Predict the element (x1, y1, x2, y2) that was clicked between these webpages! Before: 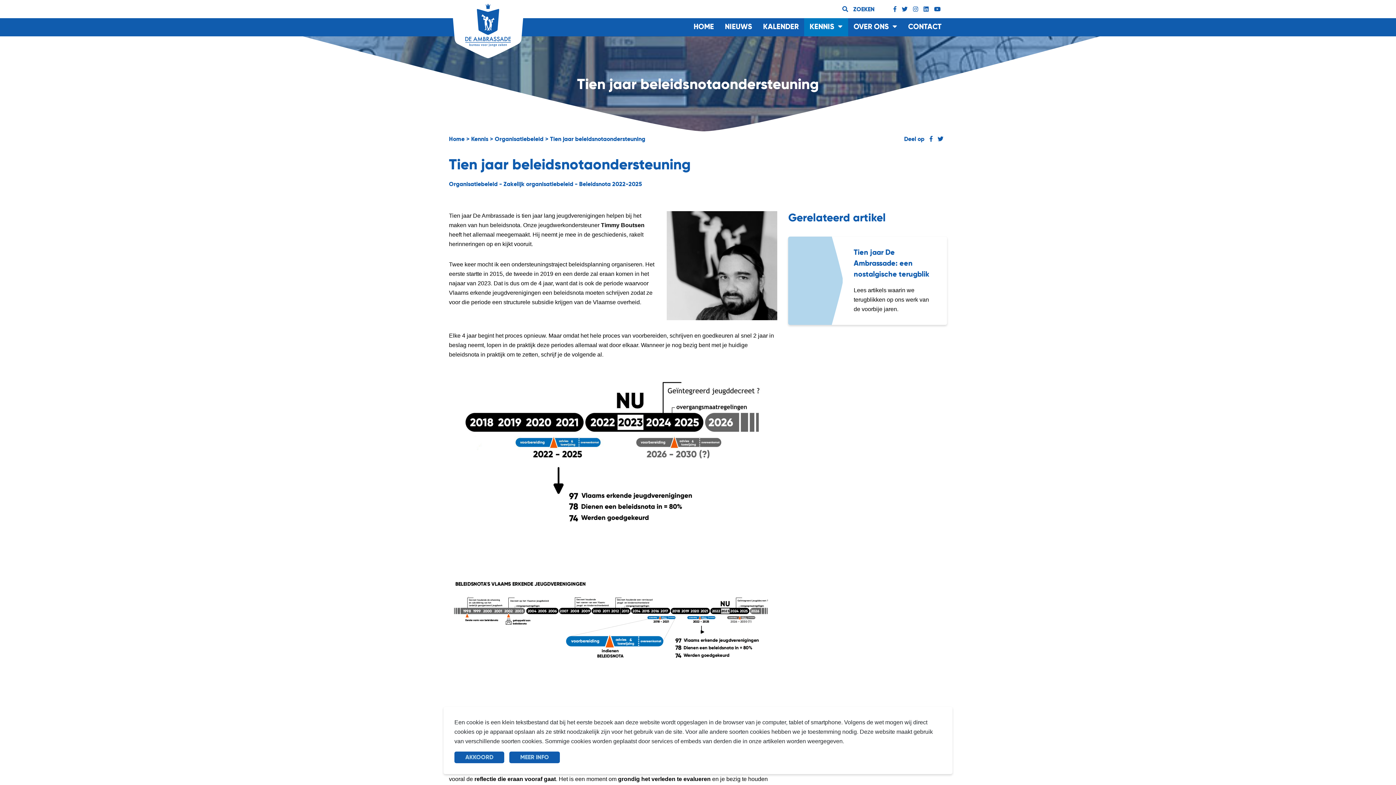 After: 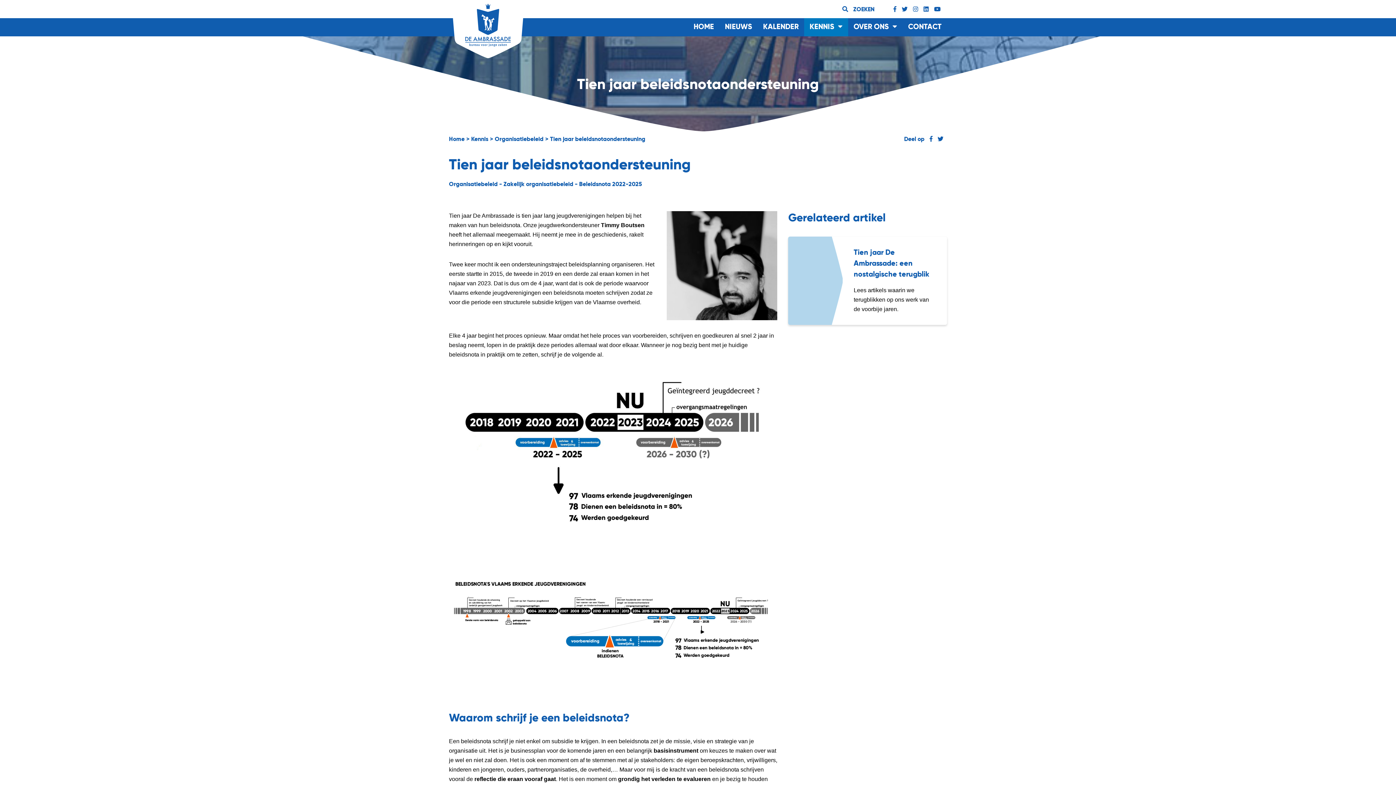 Action: label: AKKOORD bbox: (454, 752, 504, 763)